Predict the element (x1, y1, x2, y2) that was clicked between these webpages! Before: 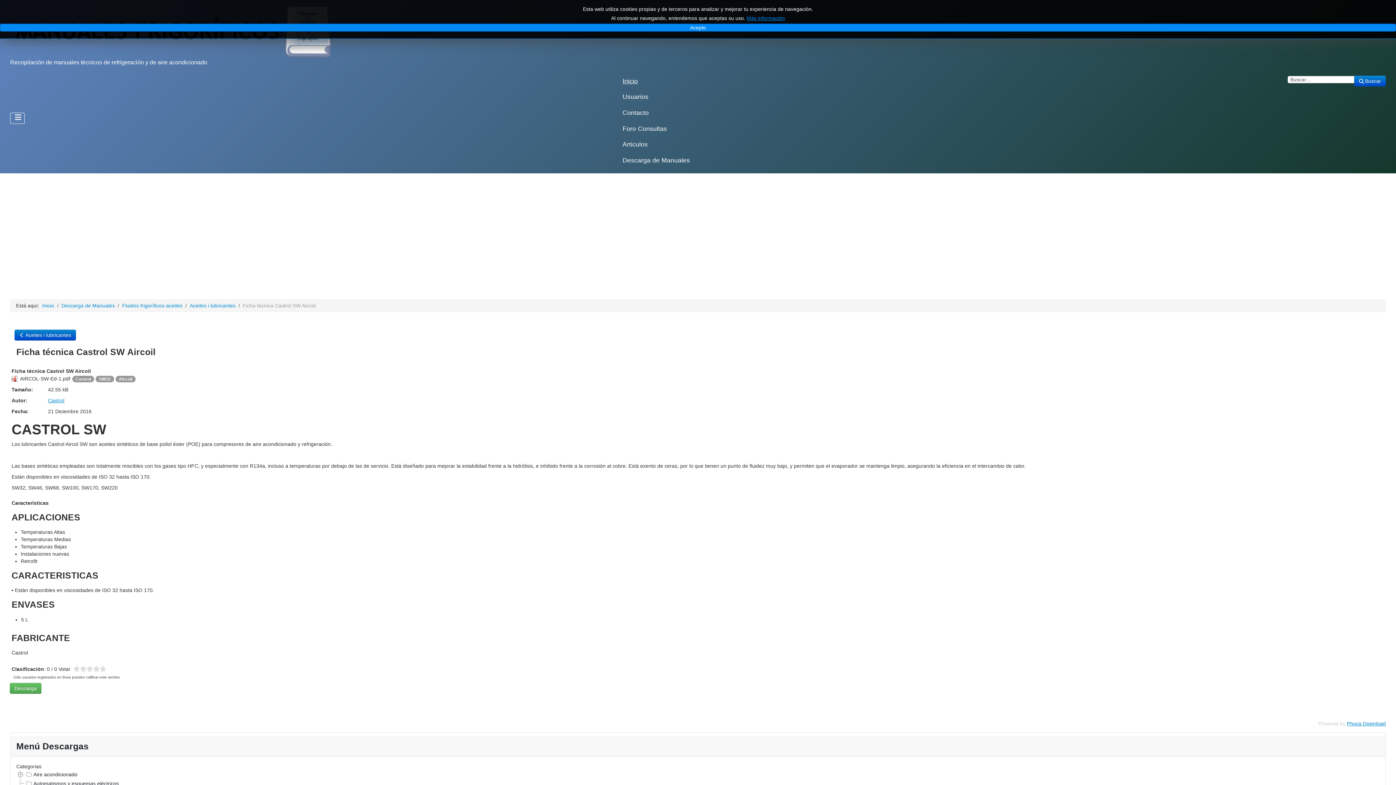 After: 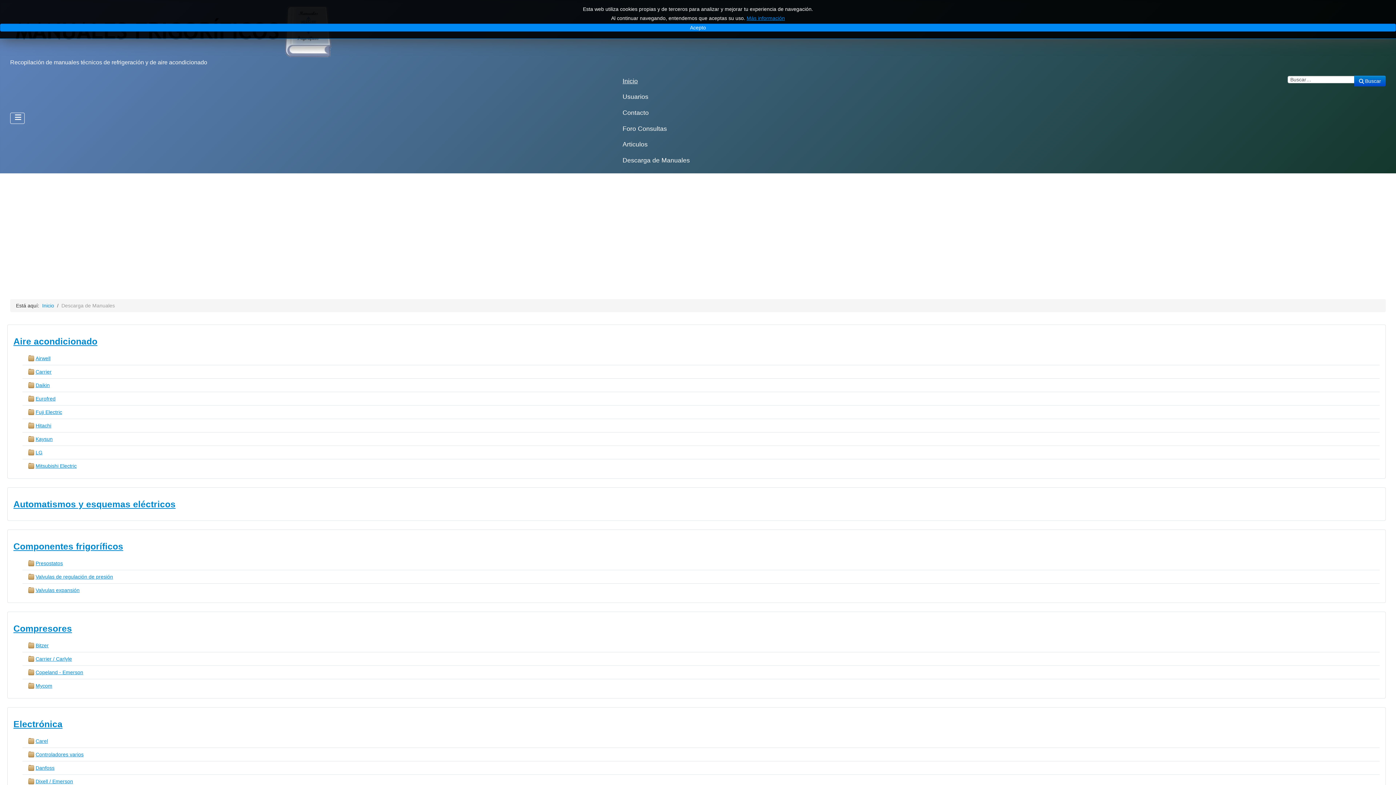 Action: label: Descarga de Manuales bbox: (622, 155, 690, 165)